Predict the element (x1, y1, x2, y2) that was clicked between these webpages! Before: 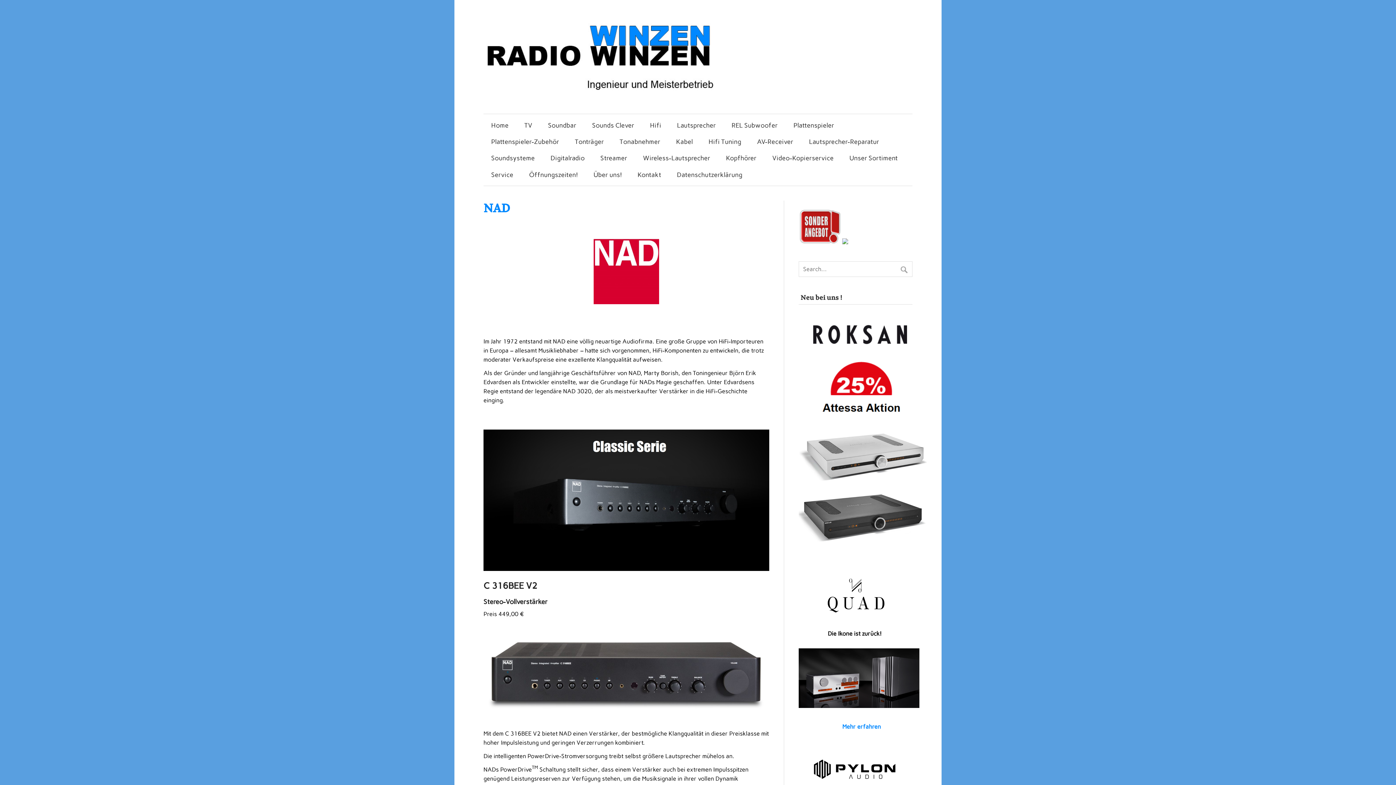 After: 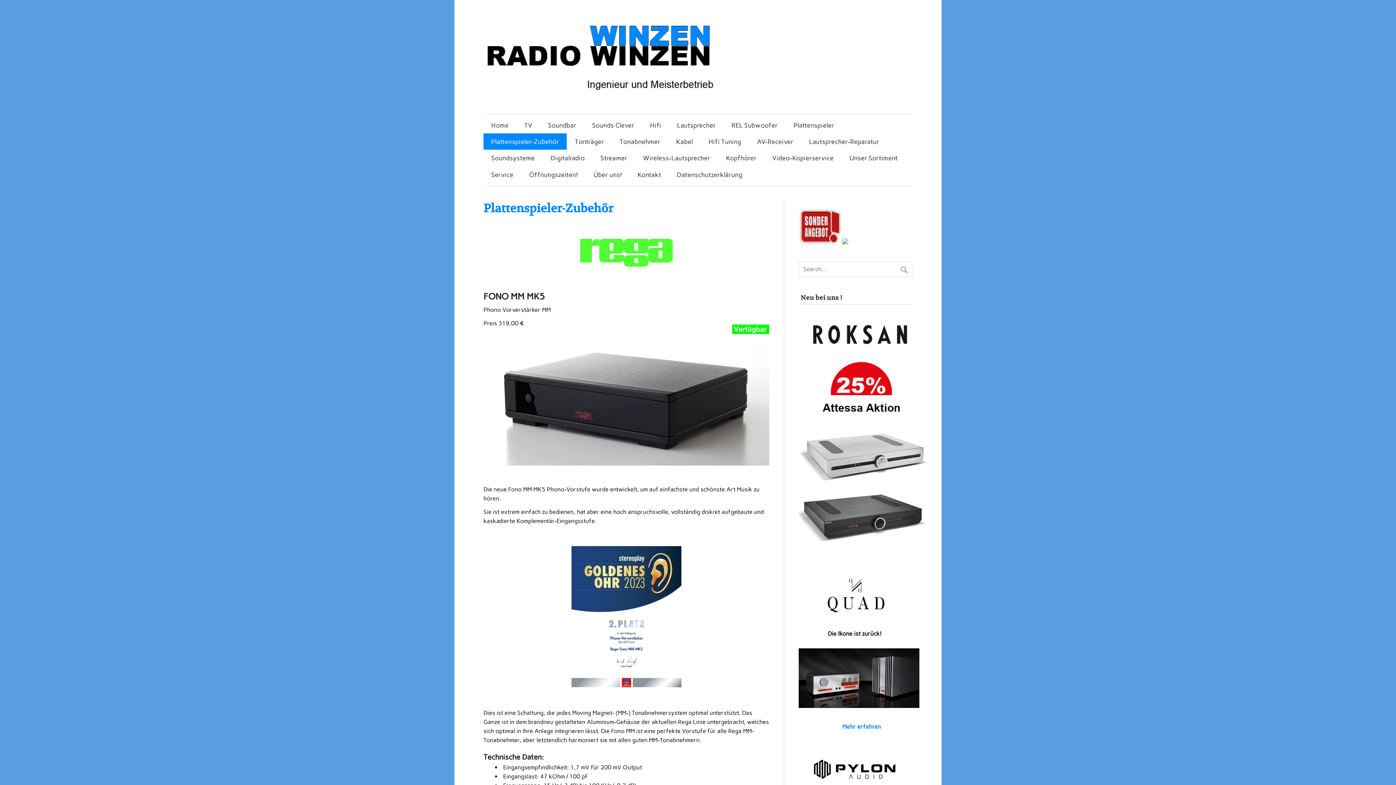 Action: label: Plattenspieler-Zubehör bbox: (483, 133, 566, 149)